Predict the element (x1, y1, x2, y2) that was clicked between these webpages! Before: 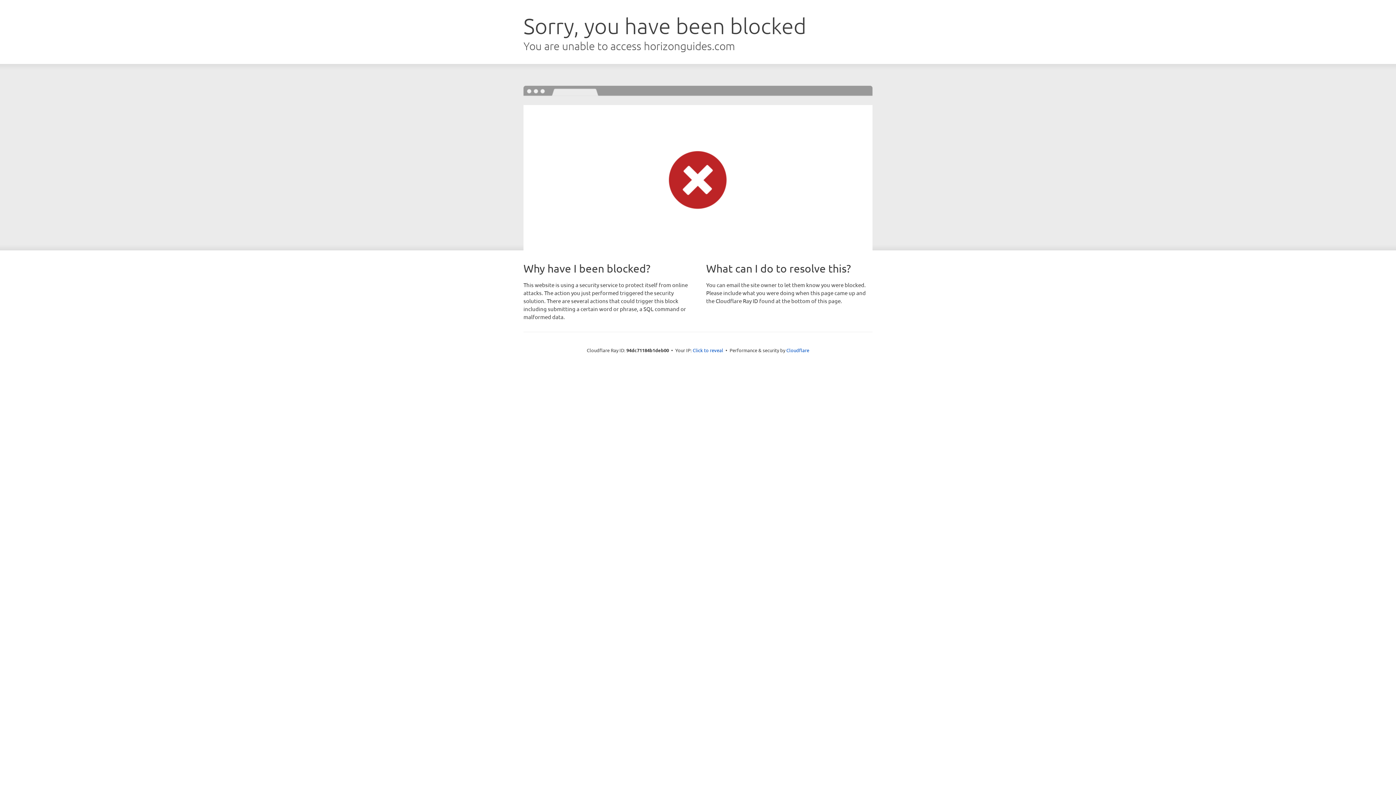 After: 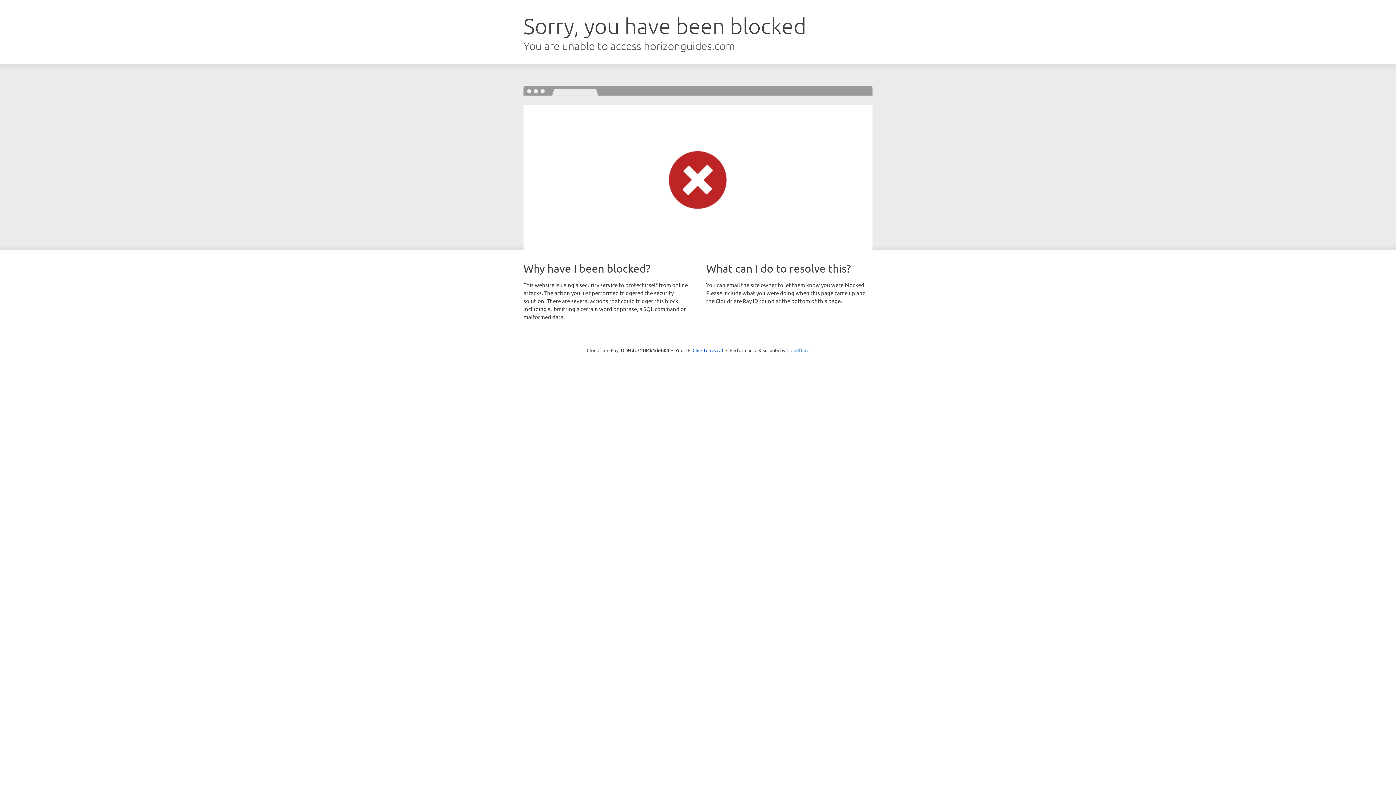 Action: bbox: (786, 347, 809, 353) label: Cloudflare